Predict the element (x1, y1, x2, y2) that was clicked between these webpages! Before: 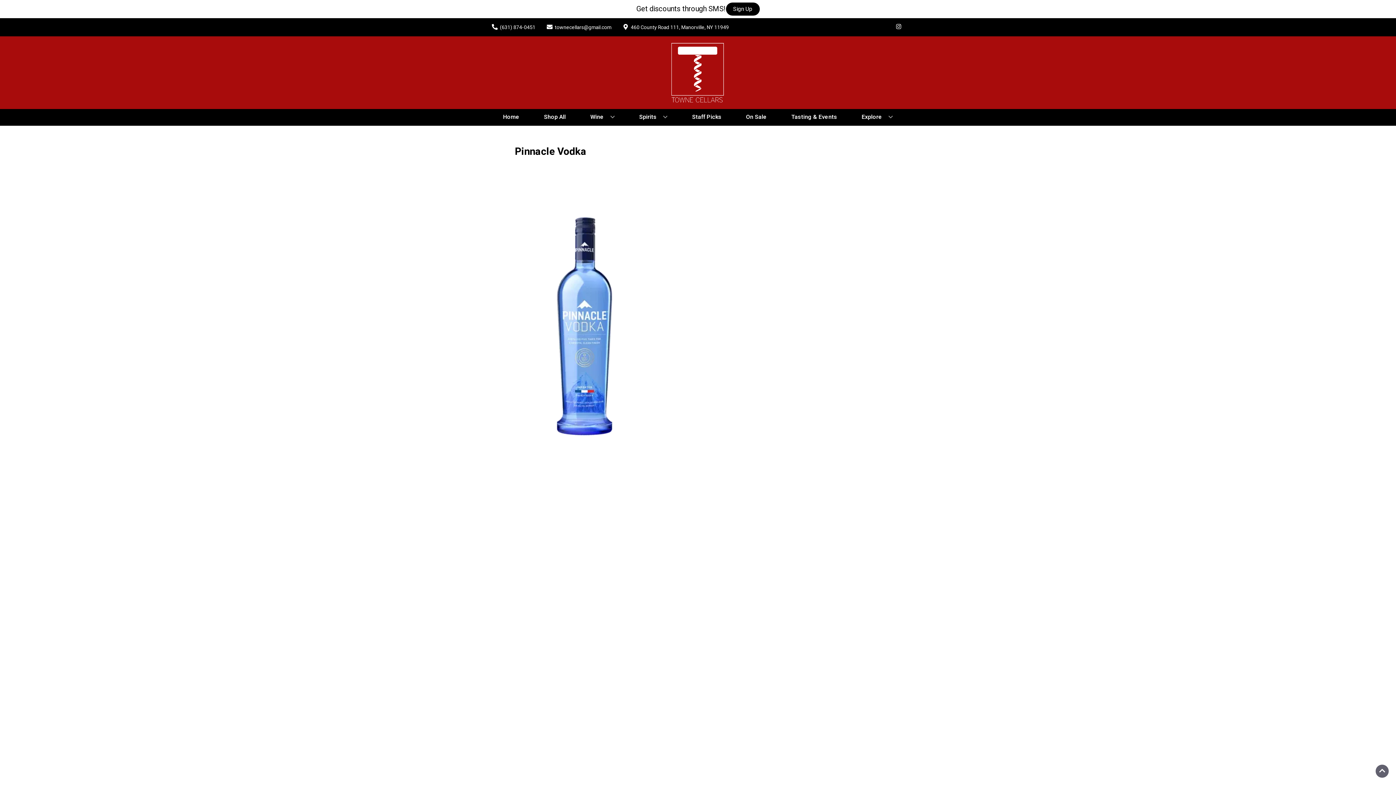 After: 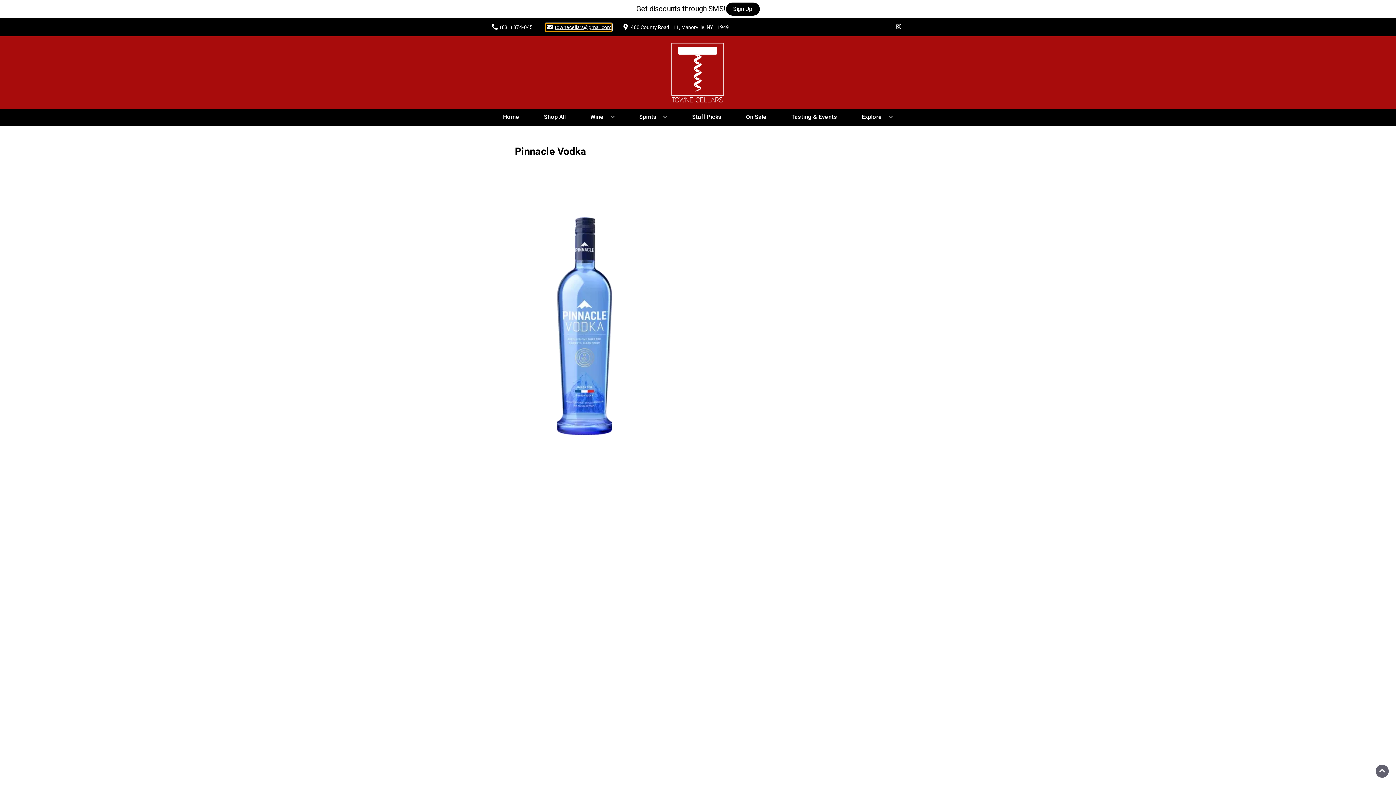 Action: label: Store Email address is townecellars@gmail.com Clicking will open a link in a new tab bbox: (545, 23, 611, 31)